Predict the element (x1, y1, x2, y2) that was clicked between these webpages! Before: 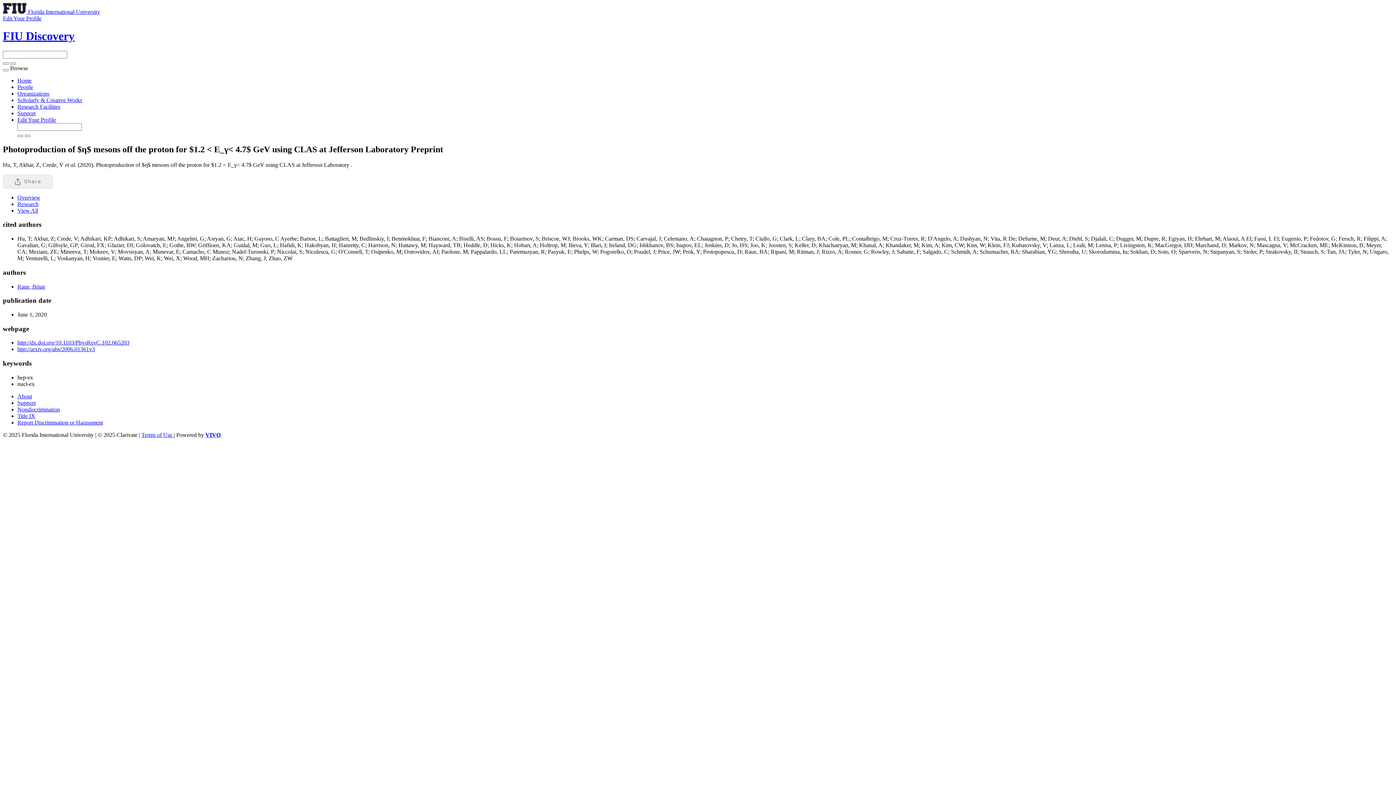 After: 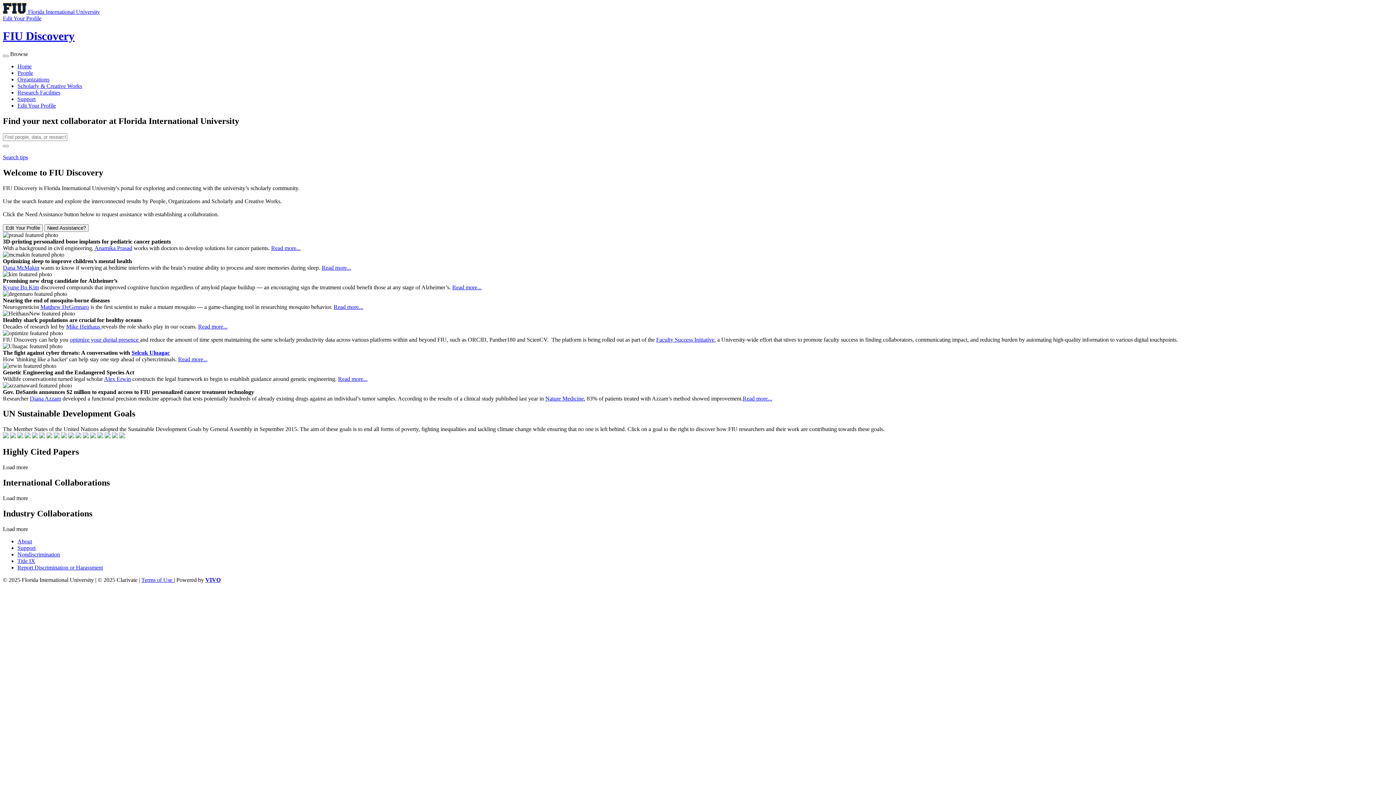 Action: bbox: (17, 77, 31, 83) label: Home